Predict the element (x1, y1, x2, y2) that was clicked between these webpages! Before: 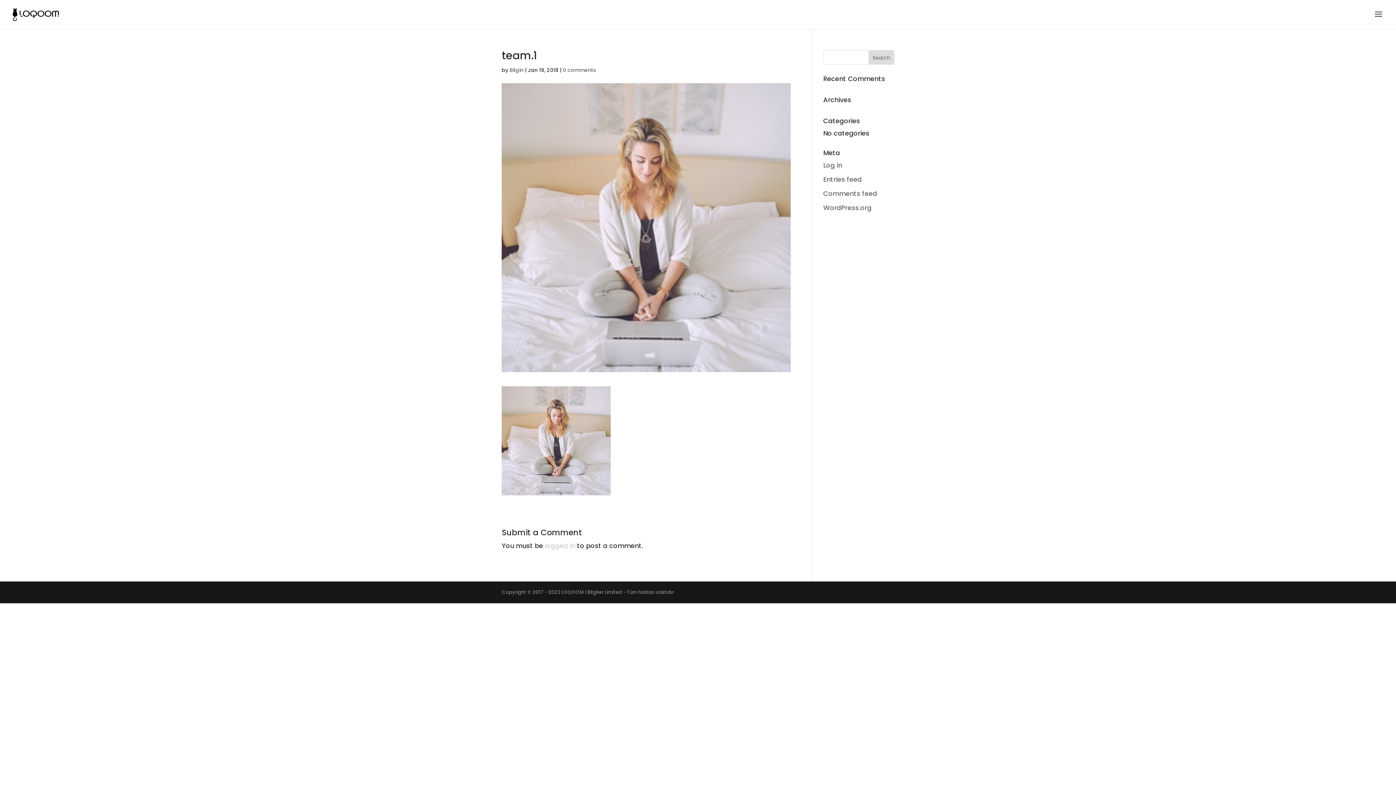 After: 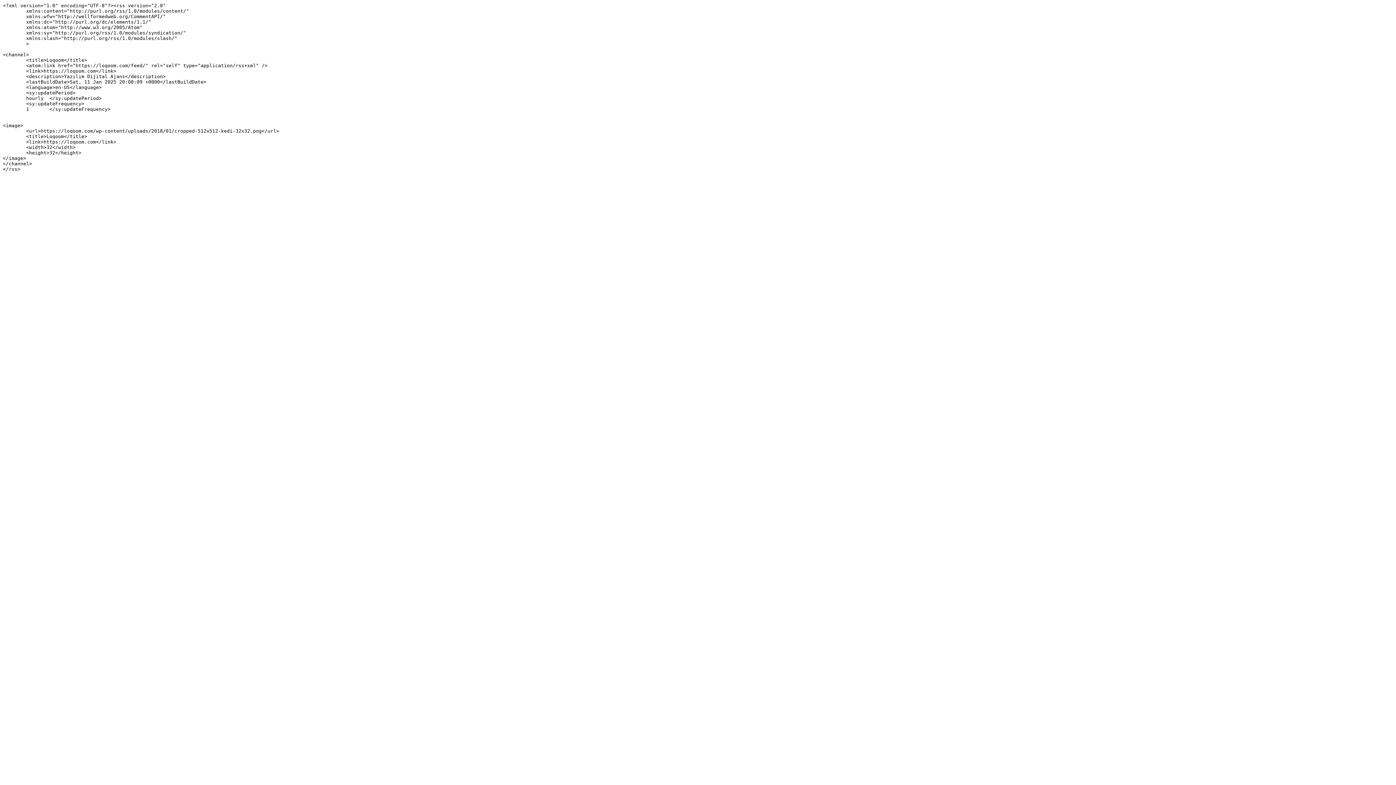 Action: label: Entries feed bbox: (823, 174, 862, 184)